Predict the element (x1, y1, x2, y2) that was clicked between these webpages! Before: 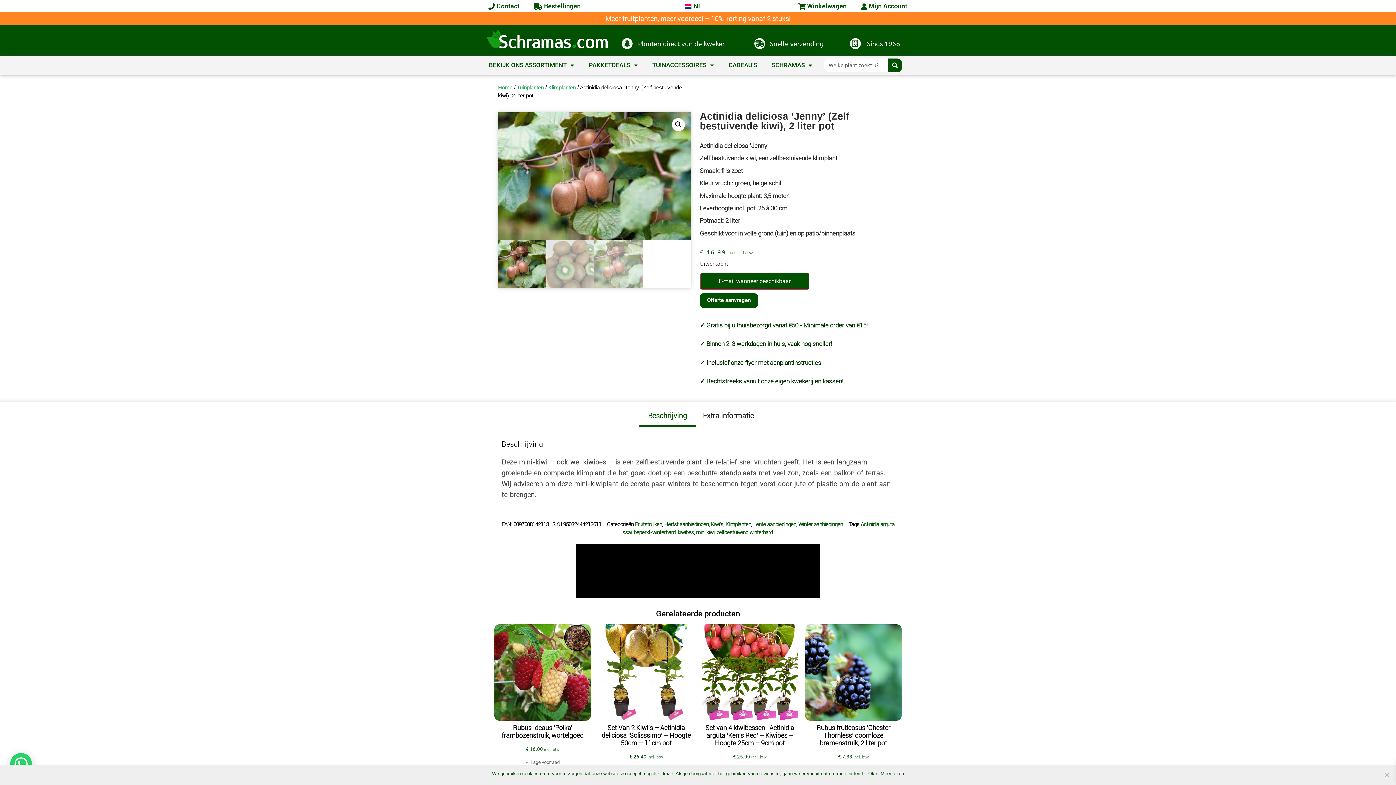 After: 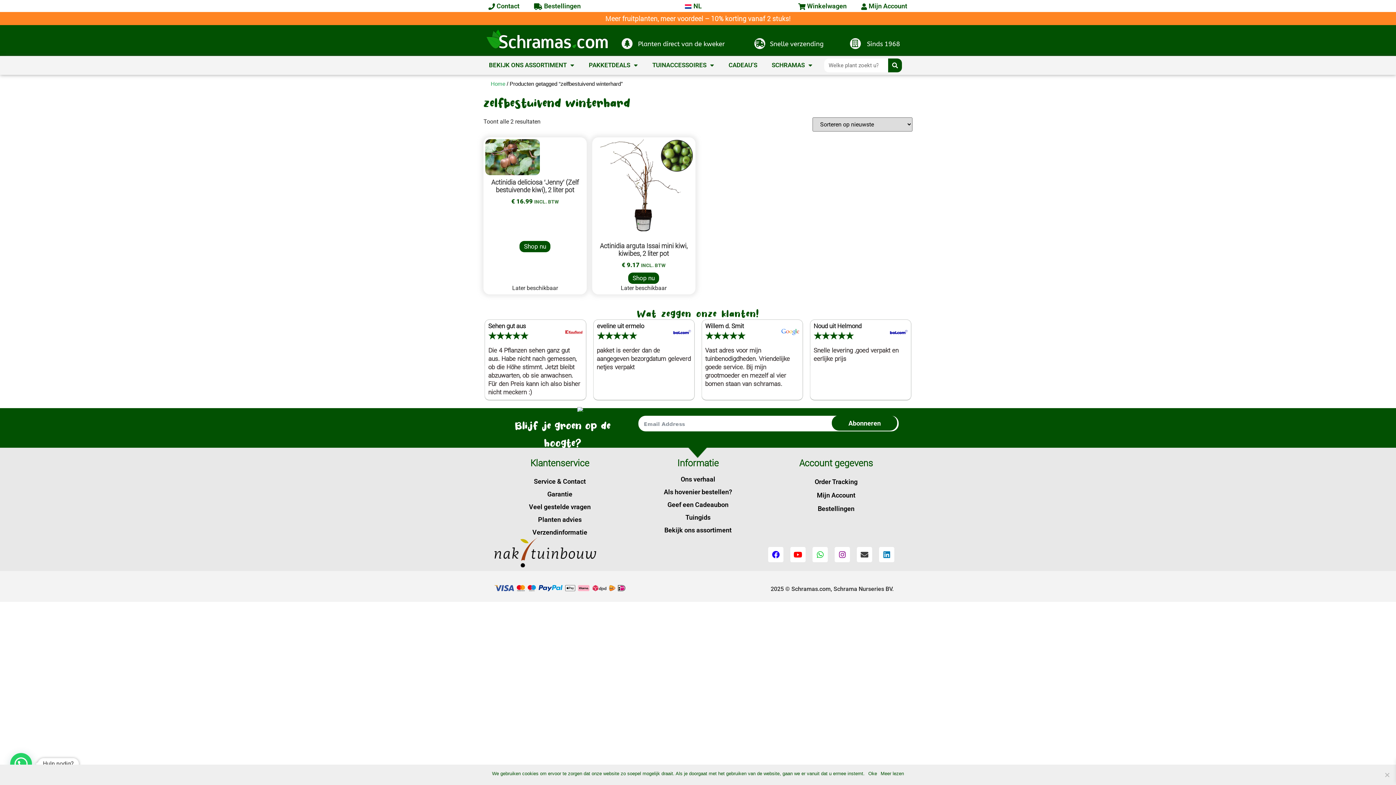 Action: bbox: (716, 529, 772, 535) label: zelfbestuivend winterhard